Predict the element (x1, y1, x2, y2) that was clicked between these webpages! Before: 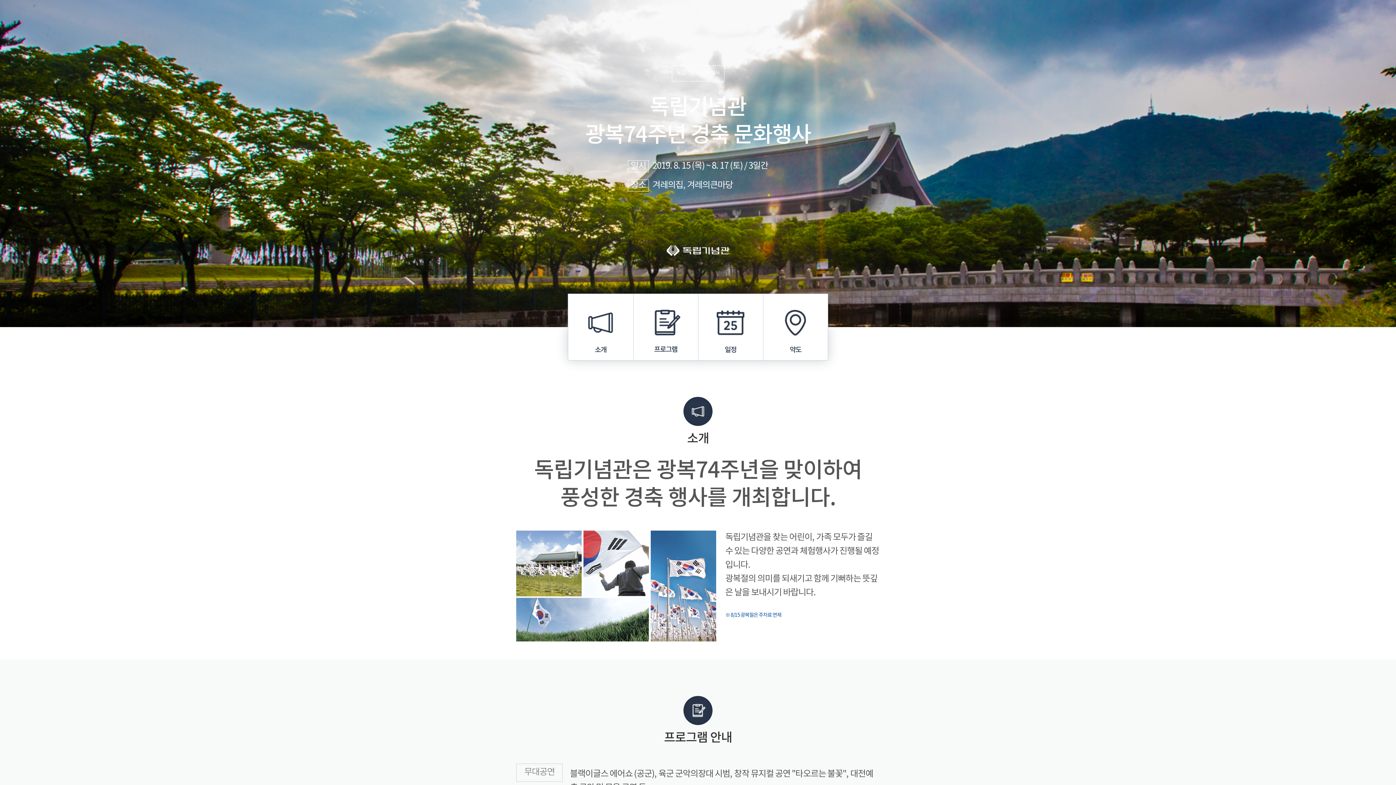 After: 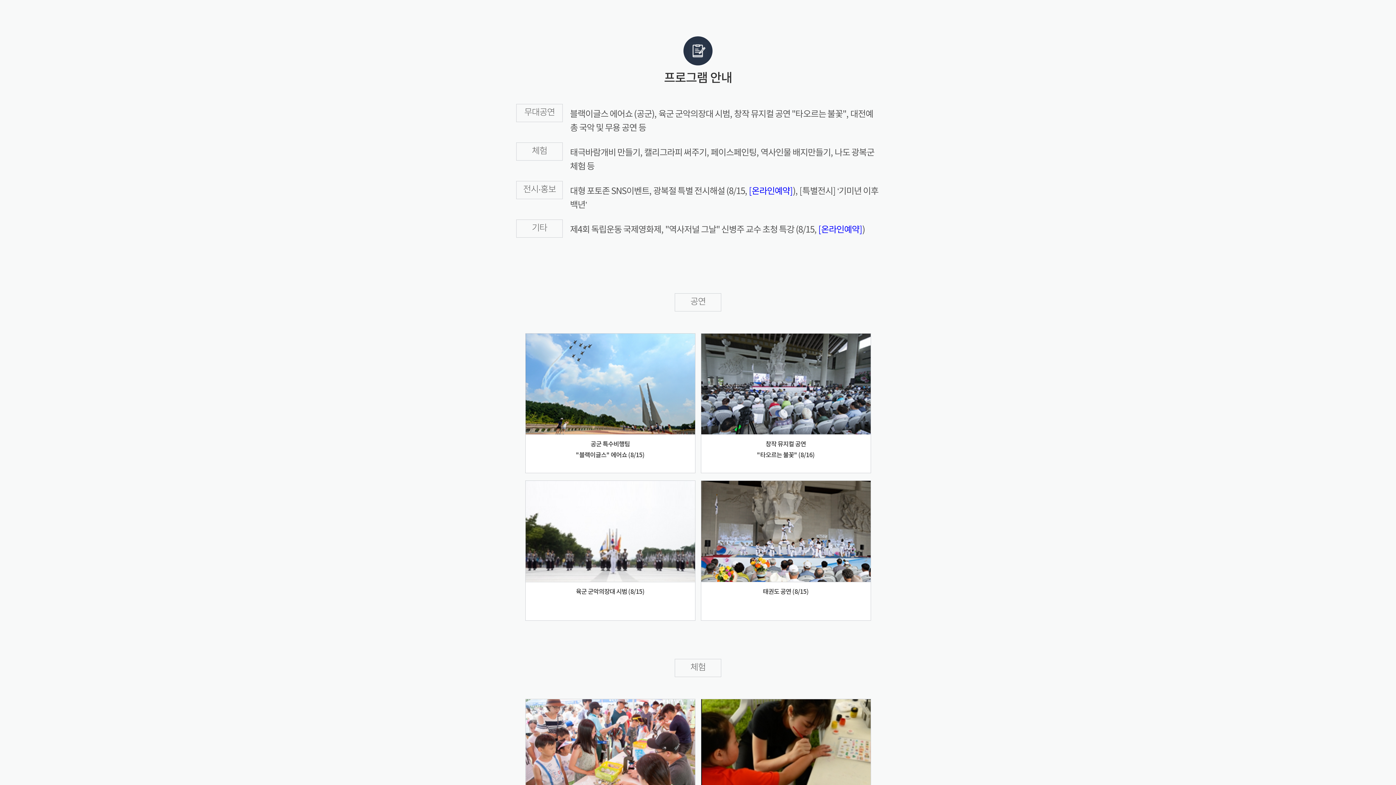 Action: bbox: (633, 294, 698, 360) label: 프로그램